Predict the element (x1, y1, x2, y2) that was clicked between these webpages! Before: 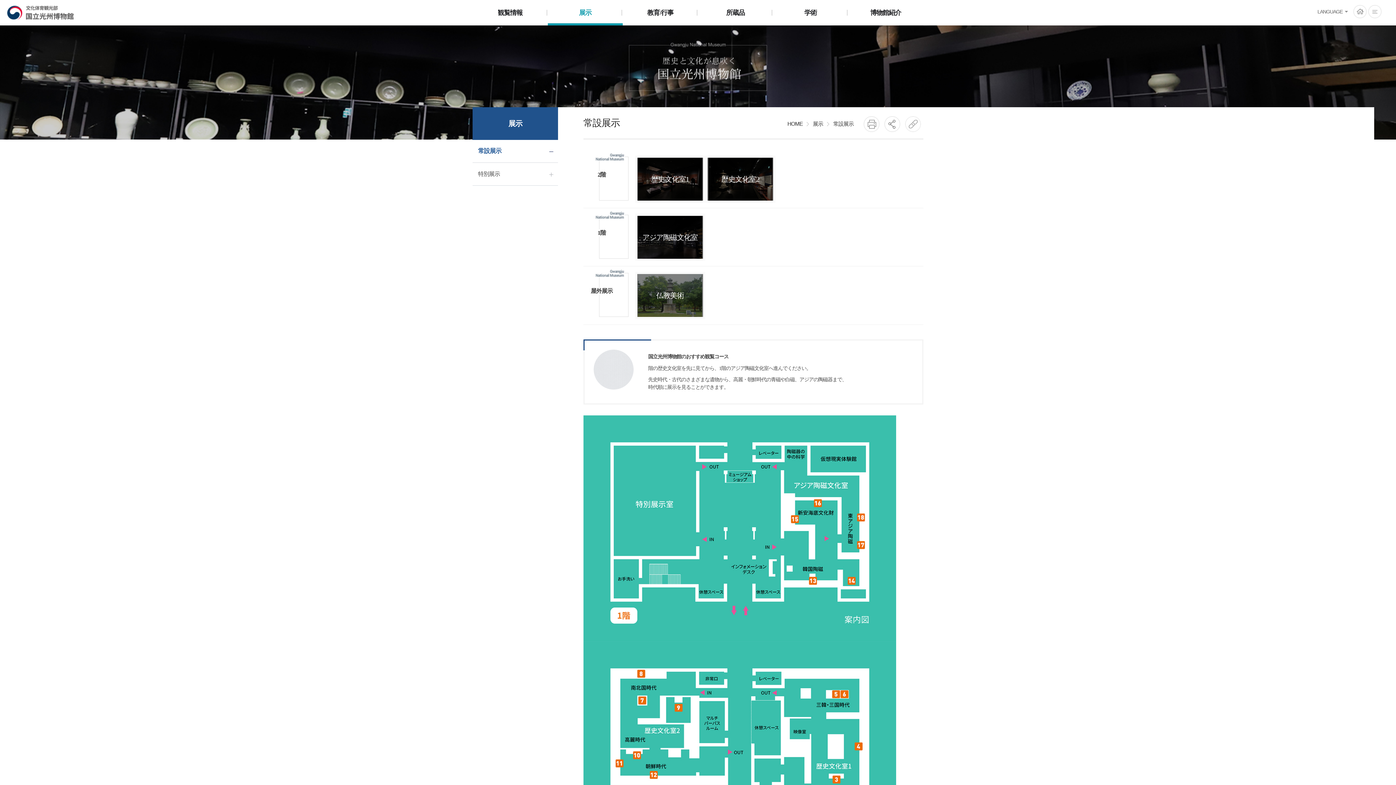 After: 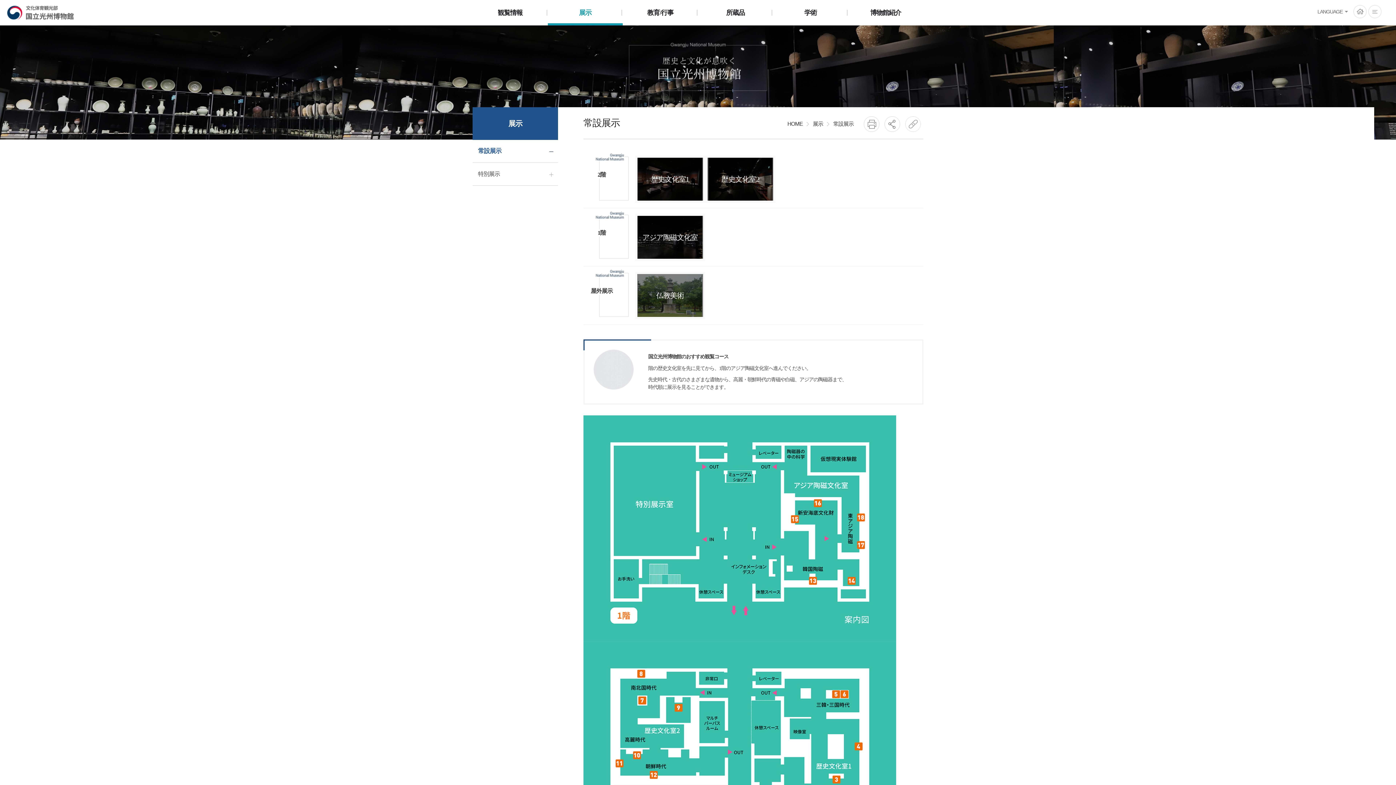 Action: bbox: (547, 0, 622, 24) label: 展示